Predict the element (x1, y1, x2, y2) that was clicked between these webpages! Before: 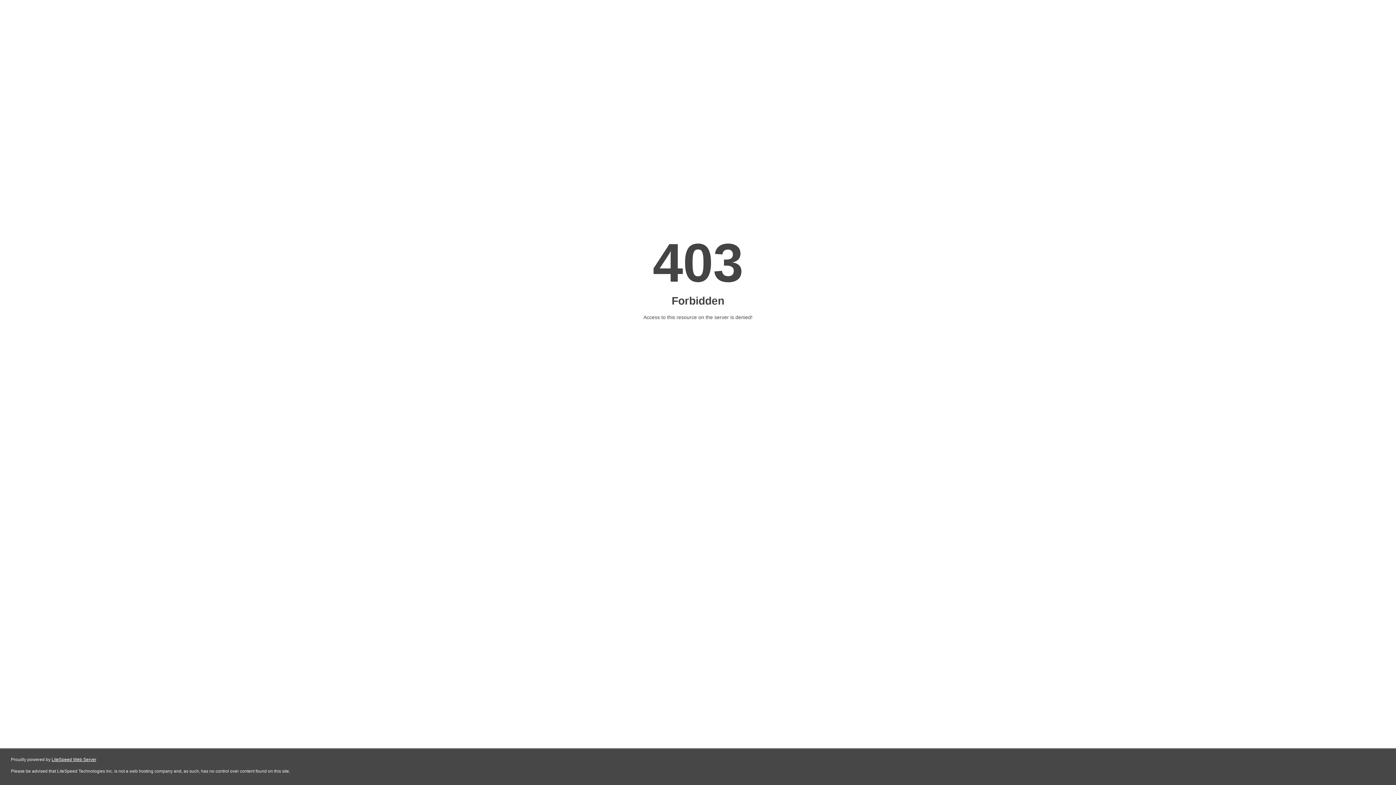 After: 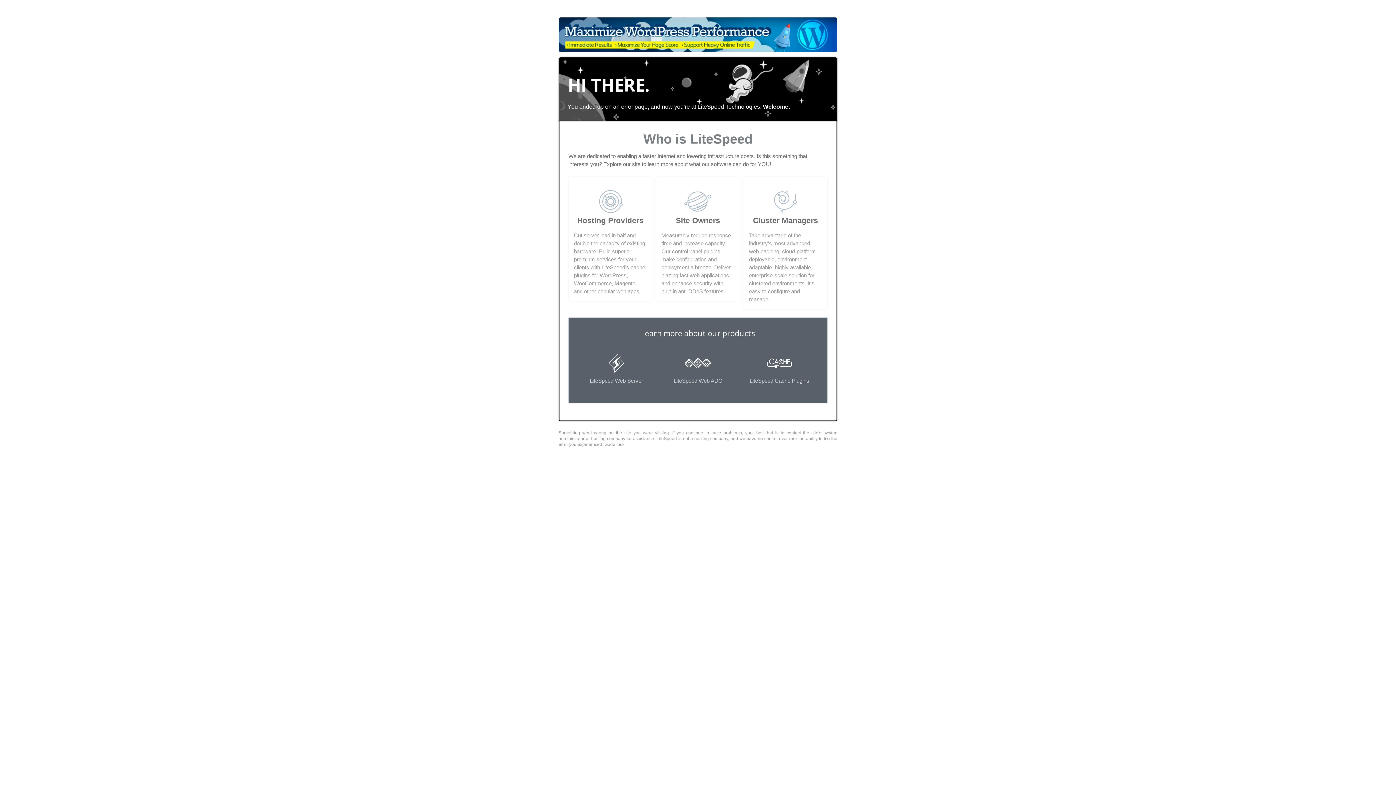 Action: bbox: (51, 757, 96, 762) label: LiteSpeed Web Server